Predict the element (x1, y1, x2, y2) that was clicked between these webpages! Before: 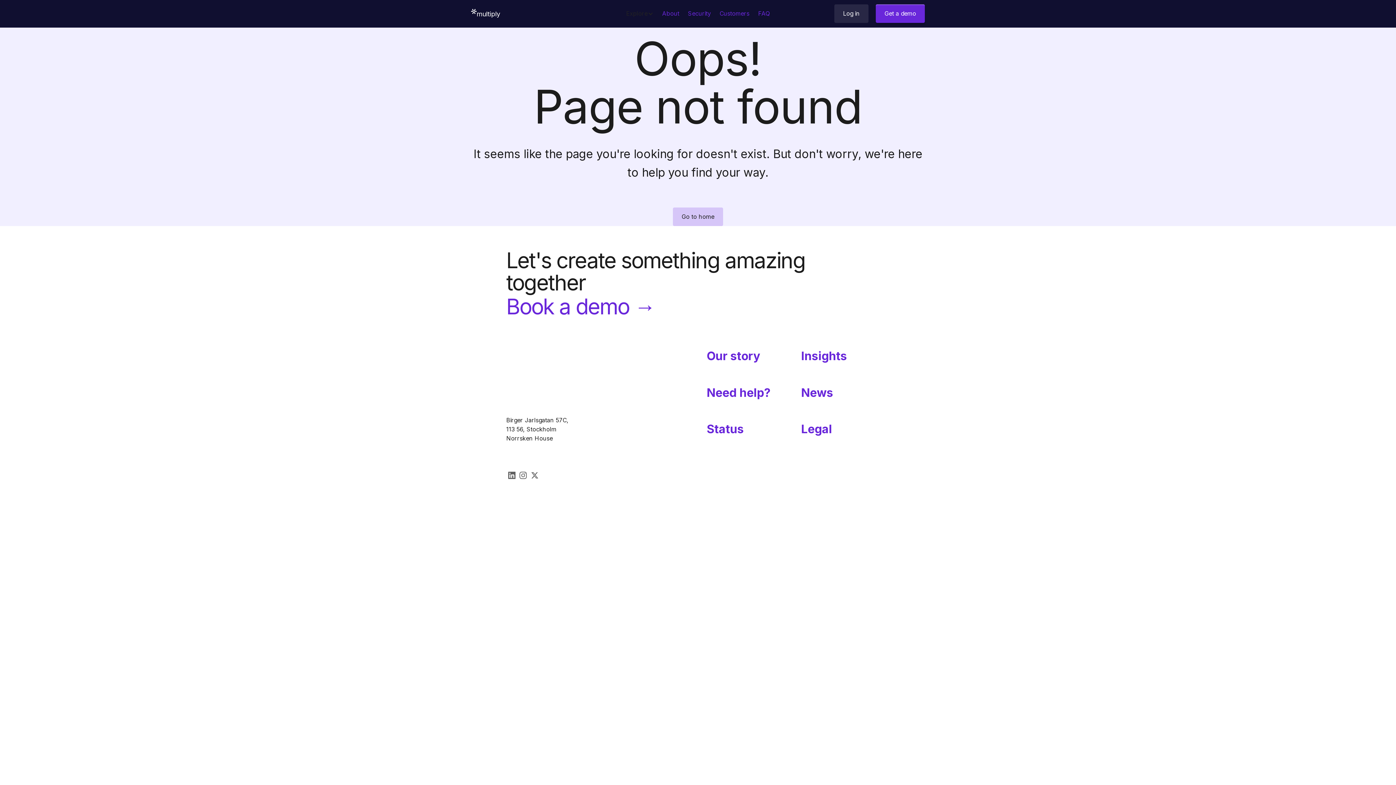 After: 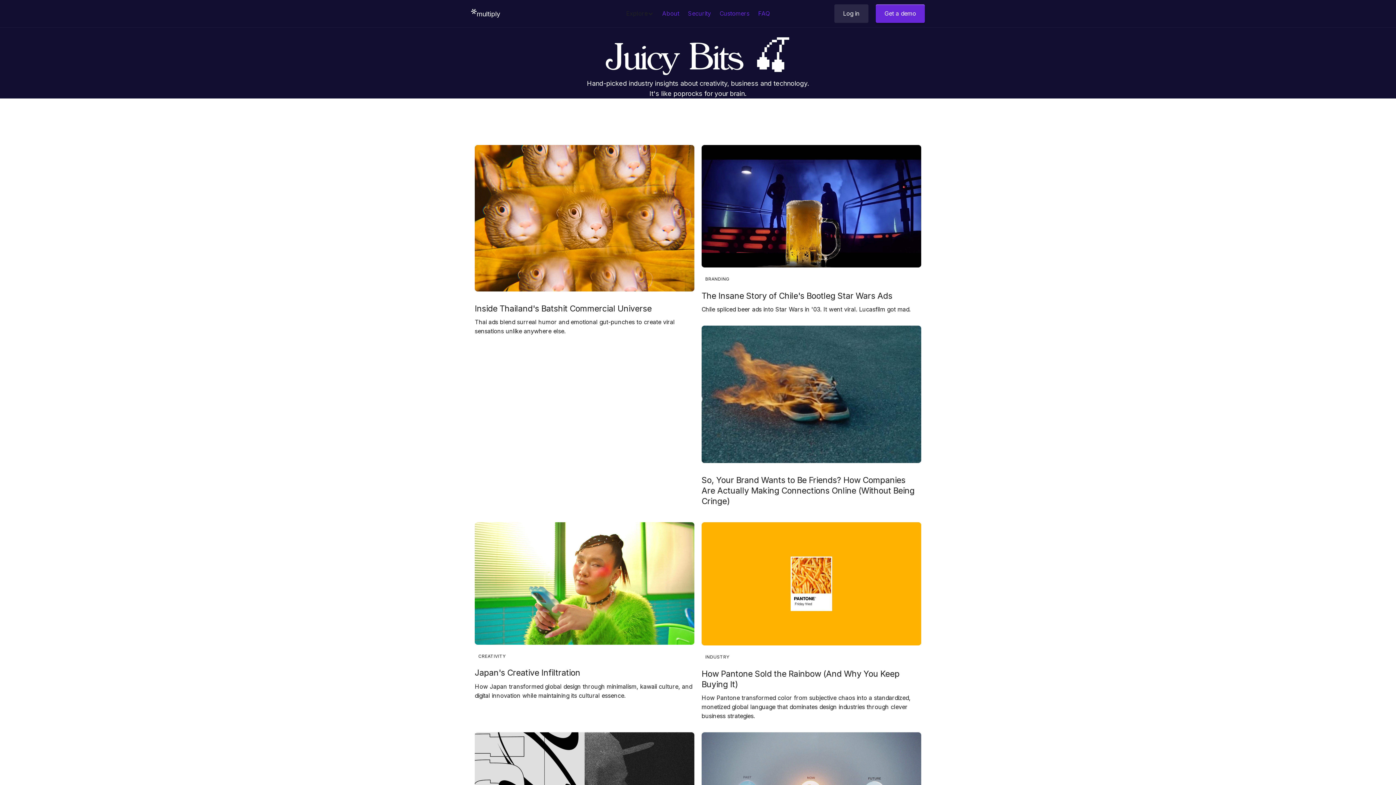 Action: bbox: (801, 344, 847, 375) label: Insights